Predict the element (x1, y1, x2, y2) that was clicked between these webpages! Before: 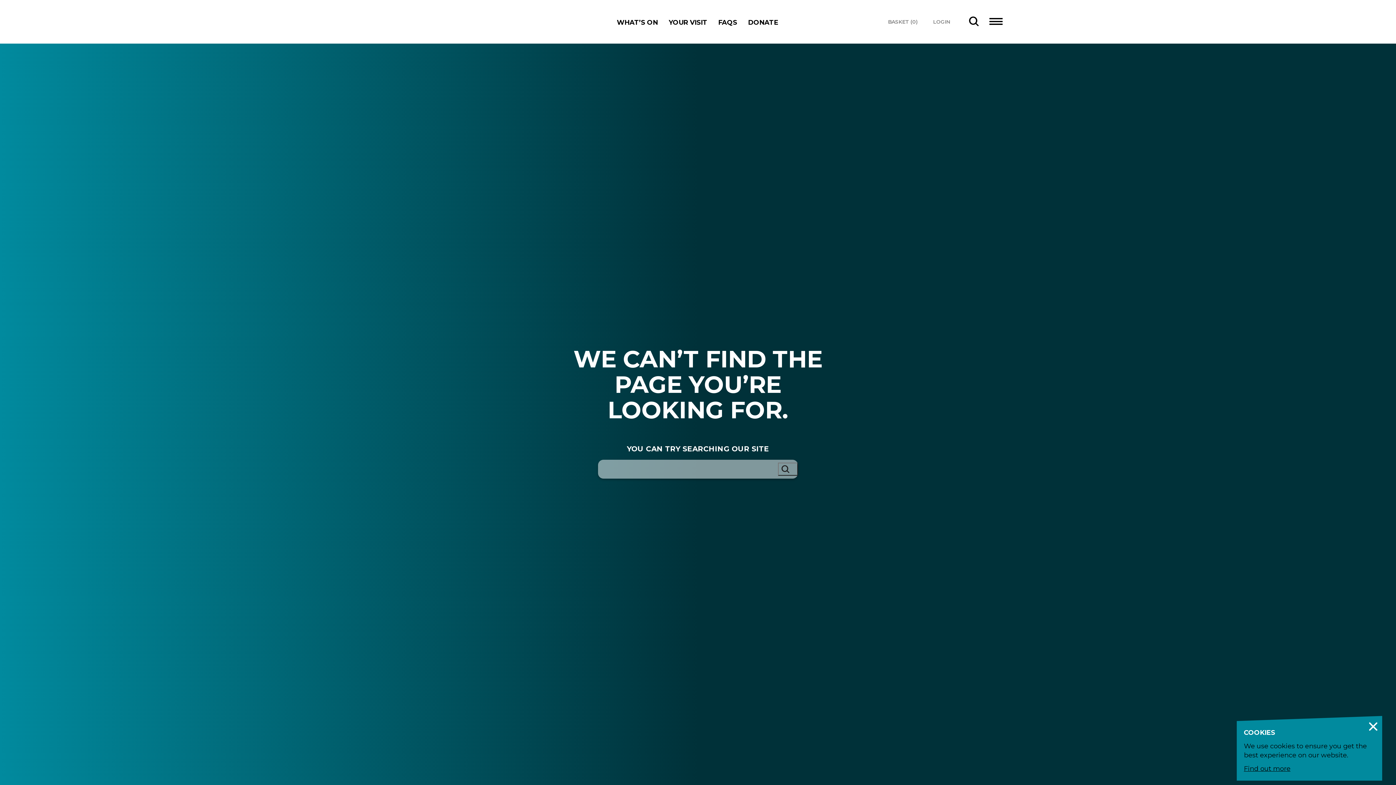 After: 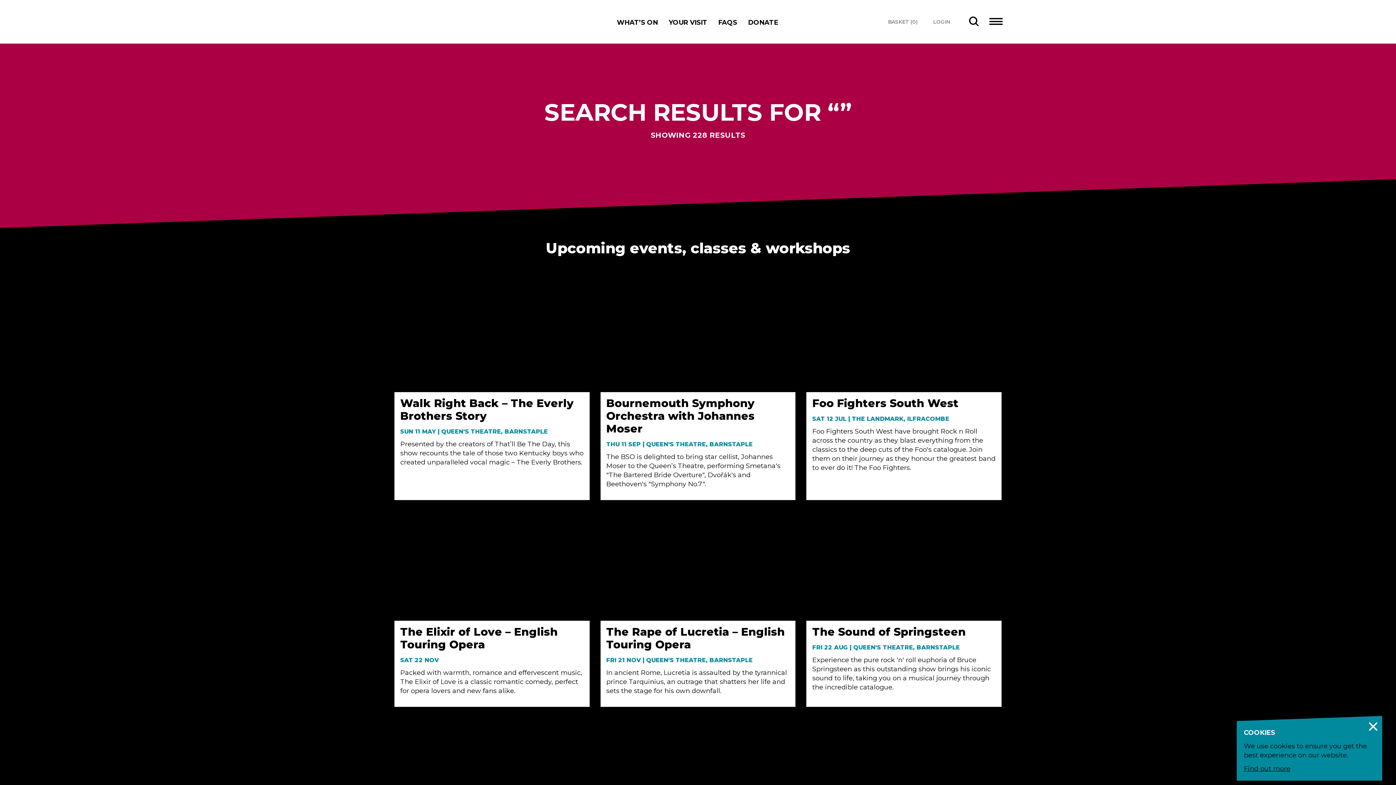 Action: label: Search bbox: (778, 462, 798, 476)